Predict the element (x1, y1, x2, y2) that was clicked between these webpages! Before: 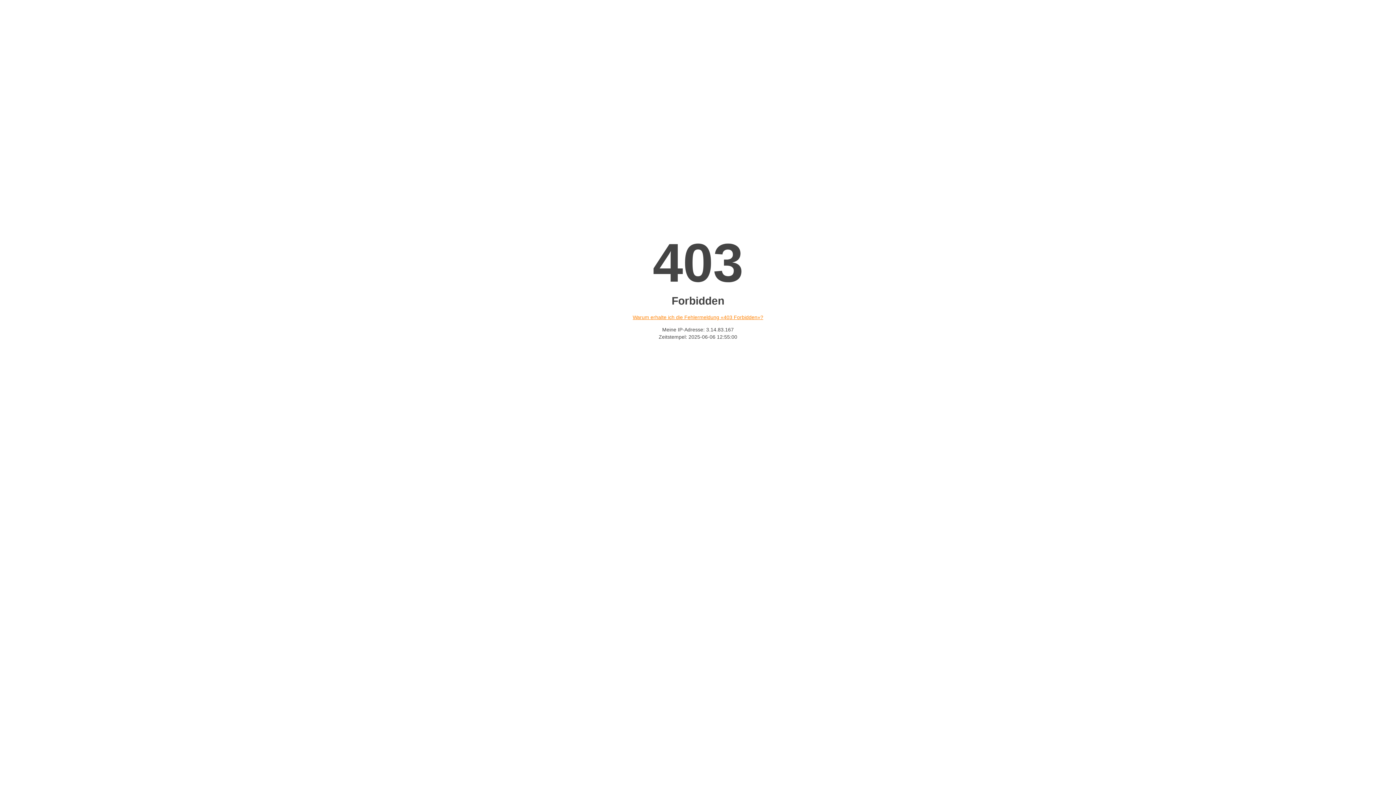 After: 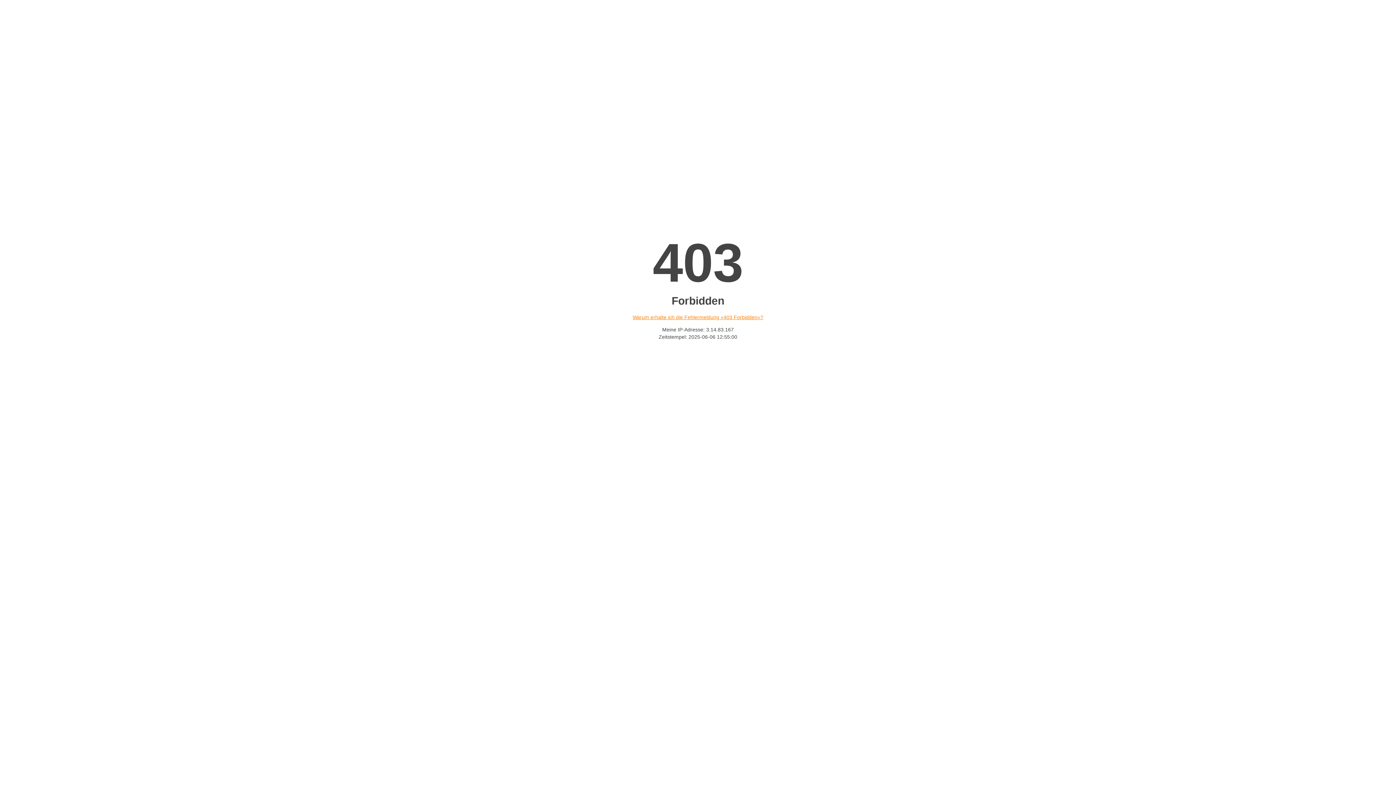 Action: label: Warum erhalte ich die Fehlermeldung «403 Forbidden»? bbox: (632, 314, 763, 320)